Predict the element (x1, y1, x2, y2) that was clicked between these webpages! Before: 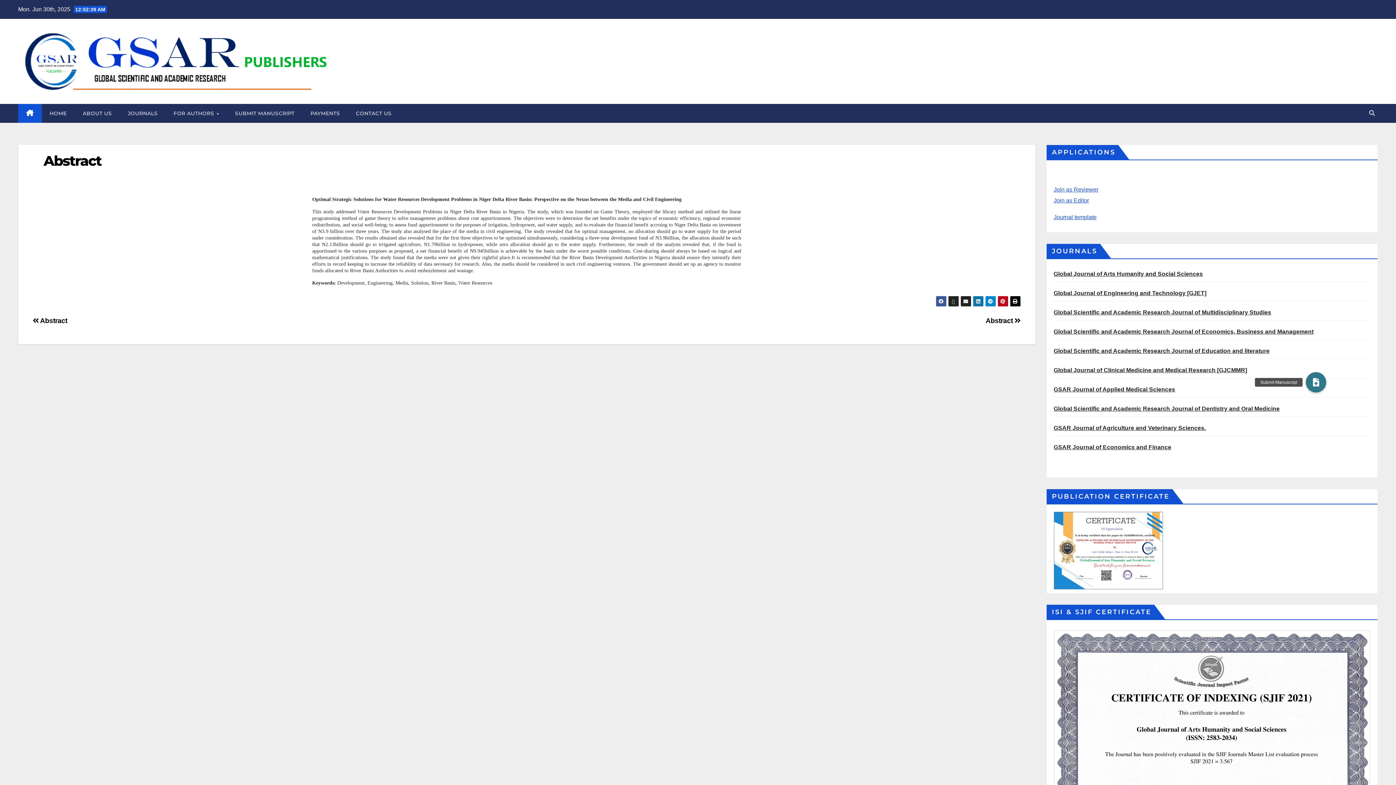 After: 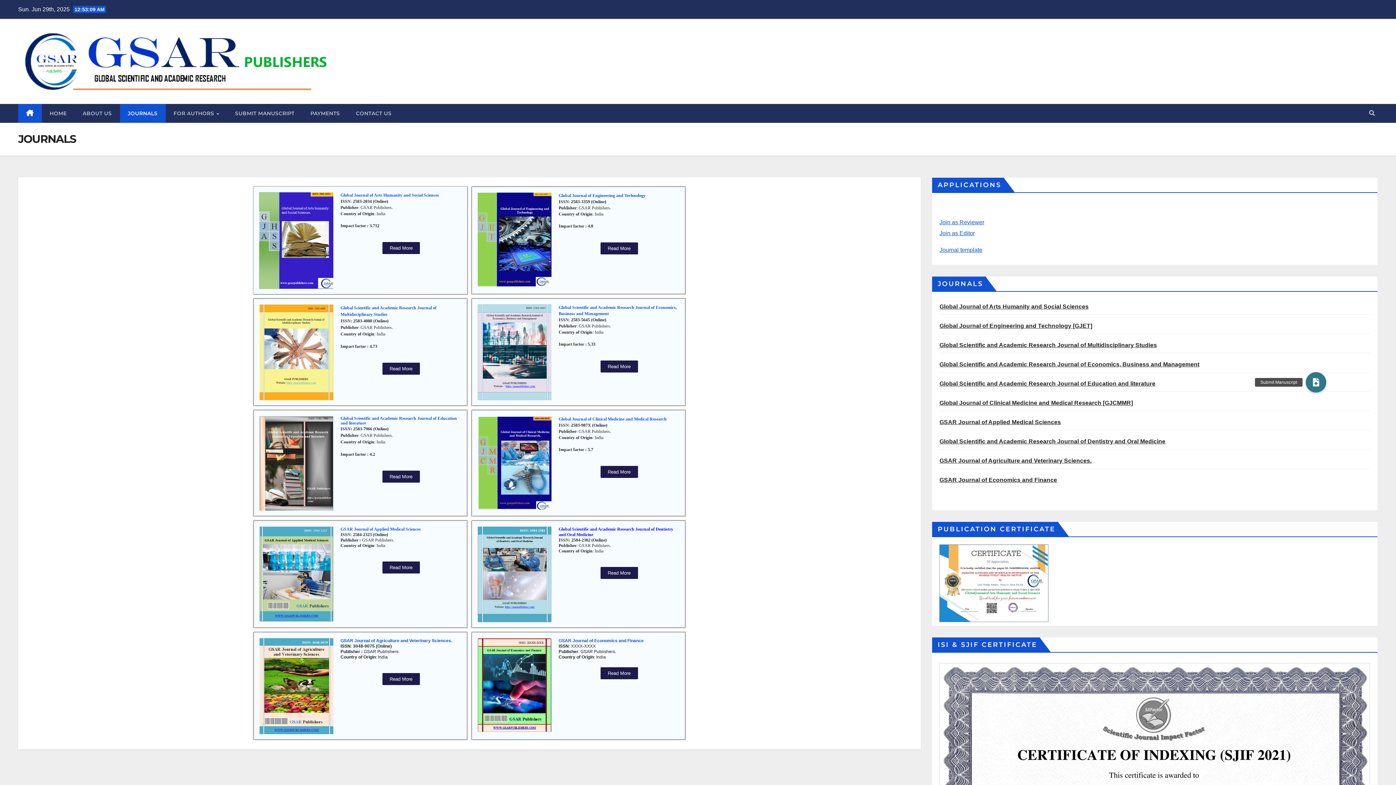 Action: label: JOURNALS bbox: (119, 104, 165, 123)